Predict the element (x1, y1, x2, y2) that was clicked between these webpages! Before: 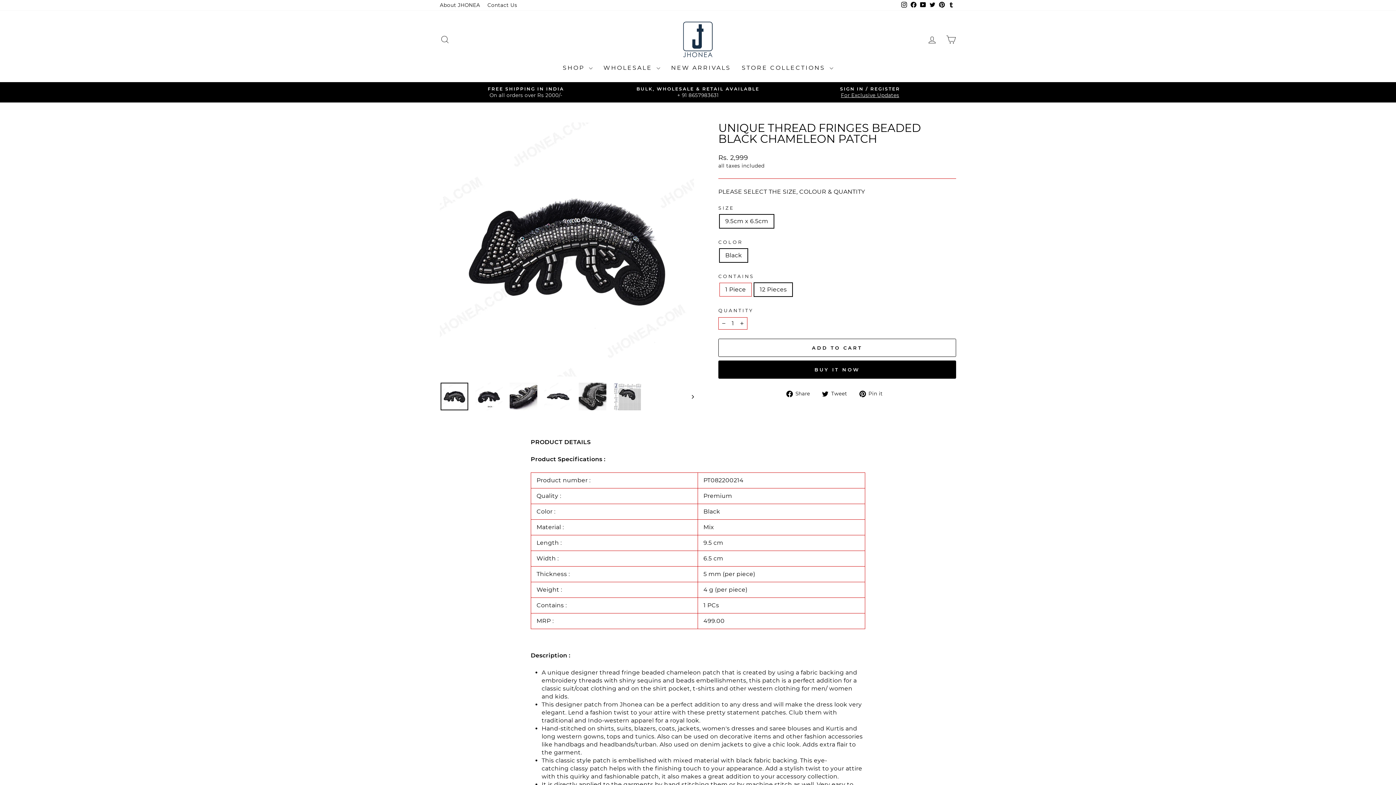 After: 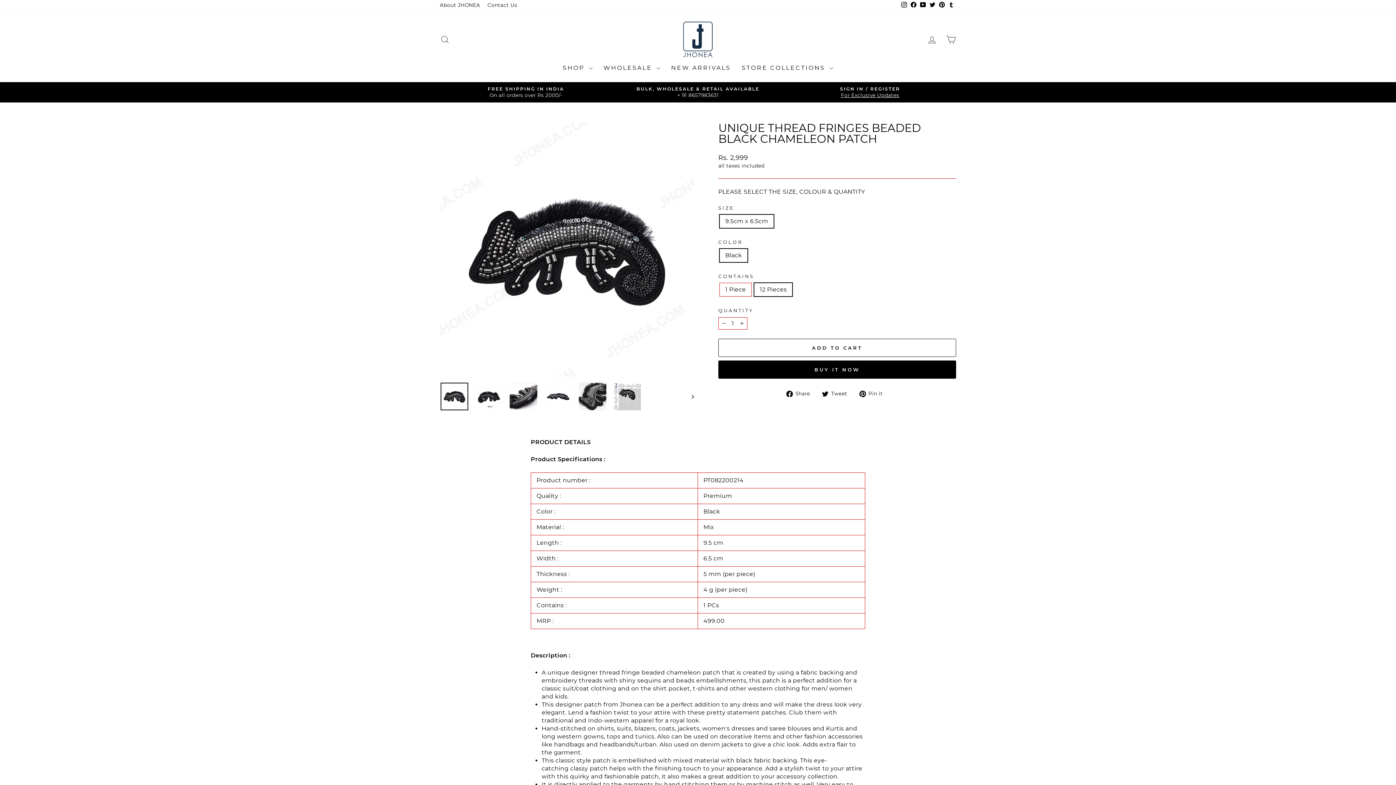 Action: label:  Tweet
Tweet on Twitter bbox: (822, 389, 852, 397)